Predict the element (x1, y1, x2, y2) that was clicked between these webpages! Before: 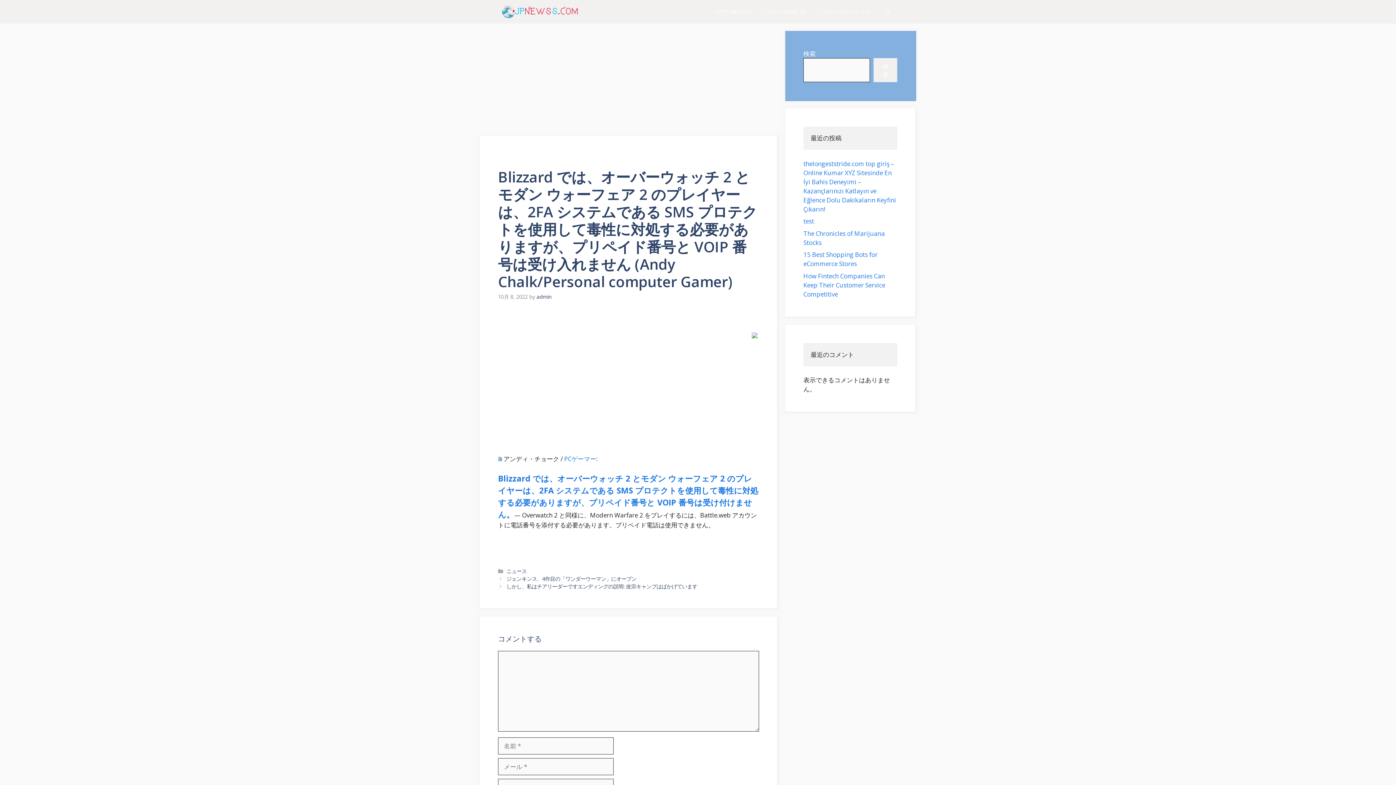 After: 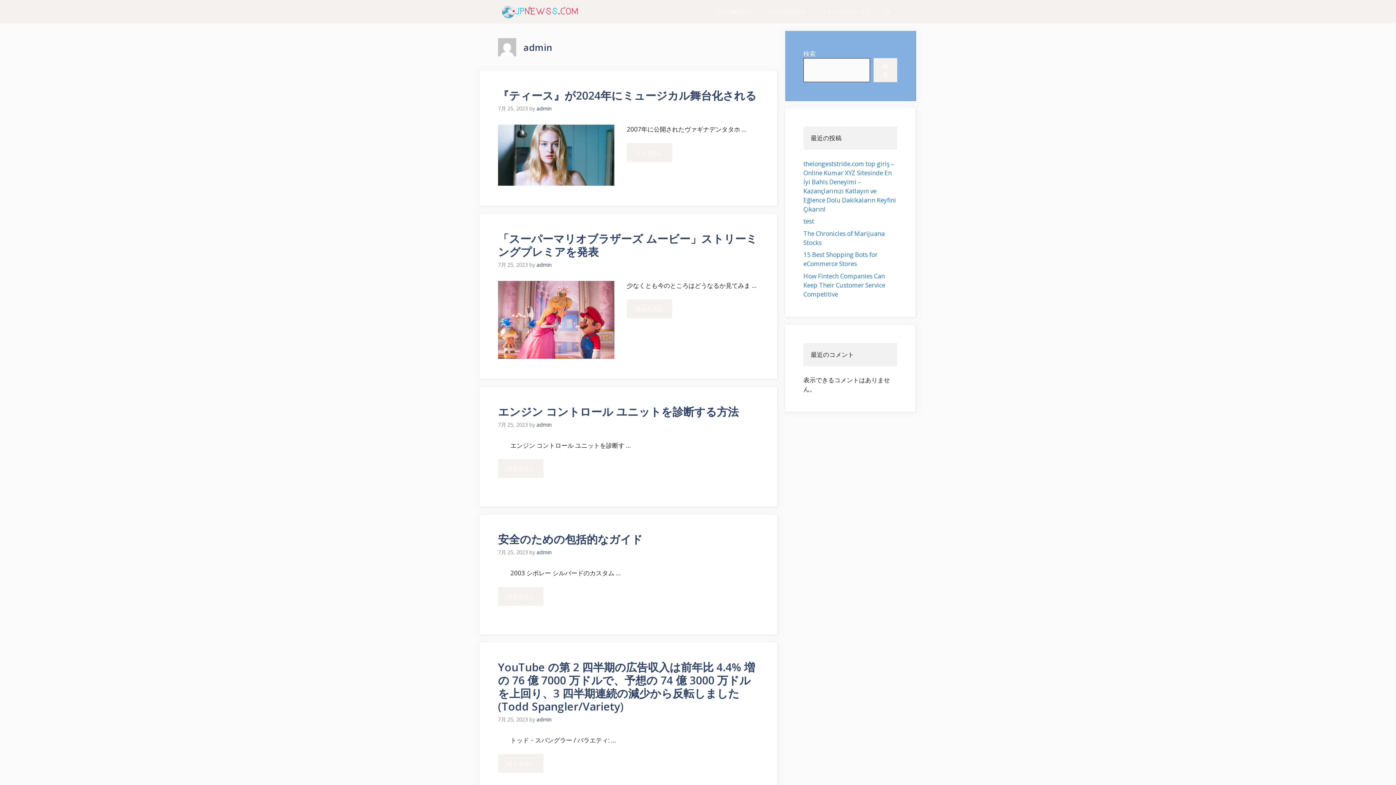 Action: bbox: (536, 293, 551, 300) label: admin